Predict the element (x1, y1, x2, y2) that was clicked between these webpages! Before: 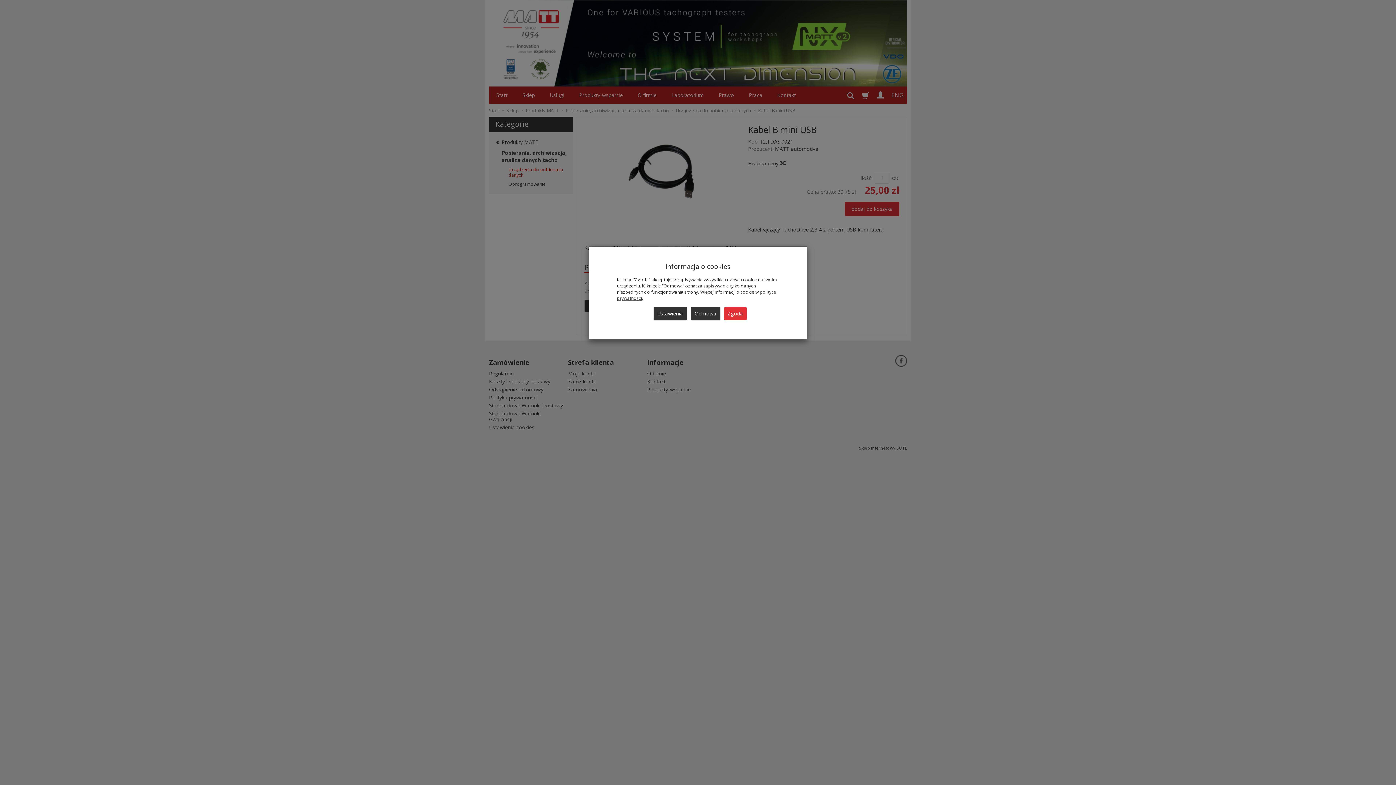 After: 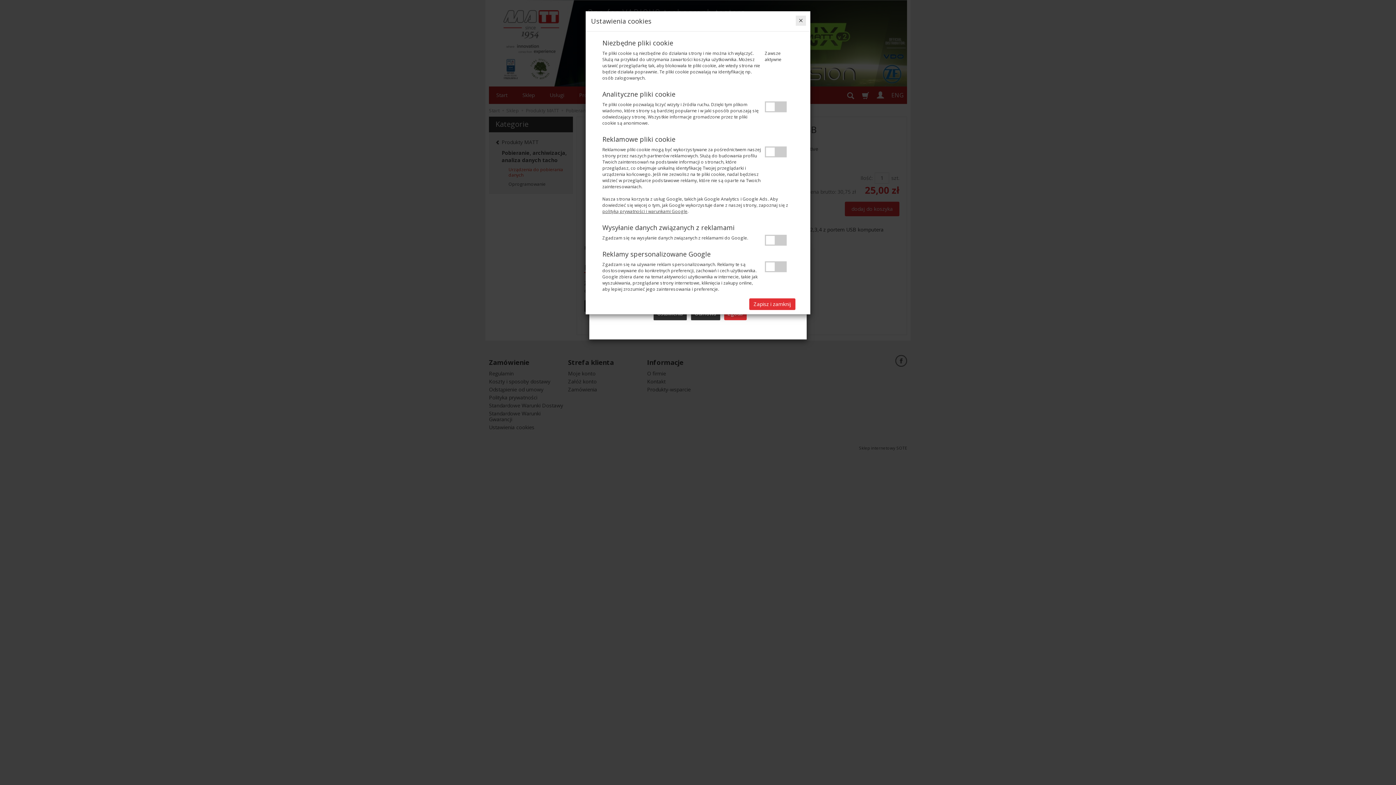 Action: bbox: (653, 306, 687, 320) label: Ustawienia